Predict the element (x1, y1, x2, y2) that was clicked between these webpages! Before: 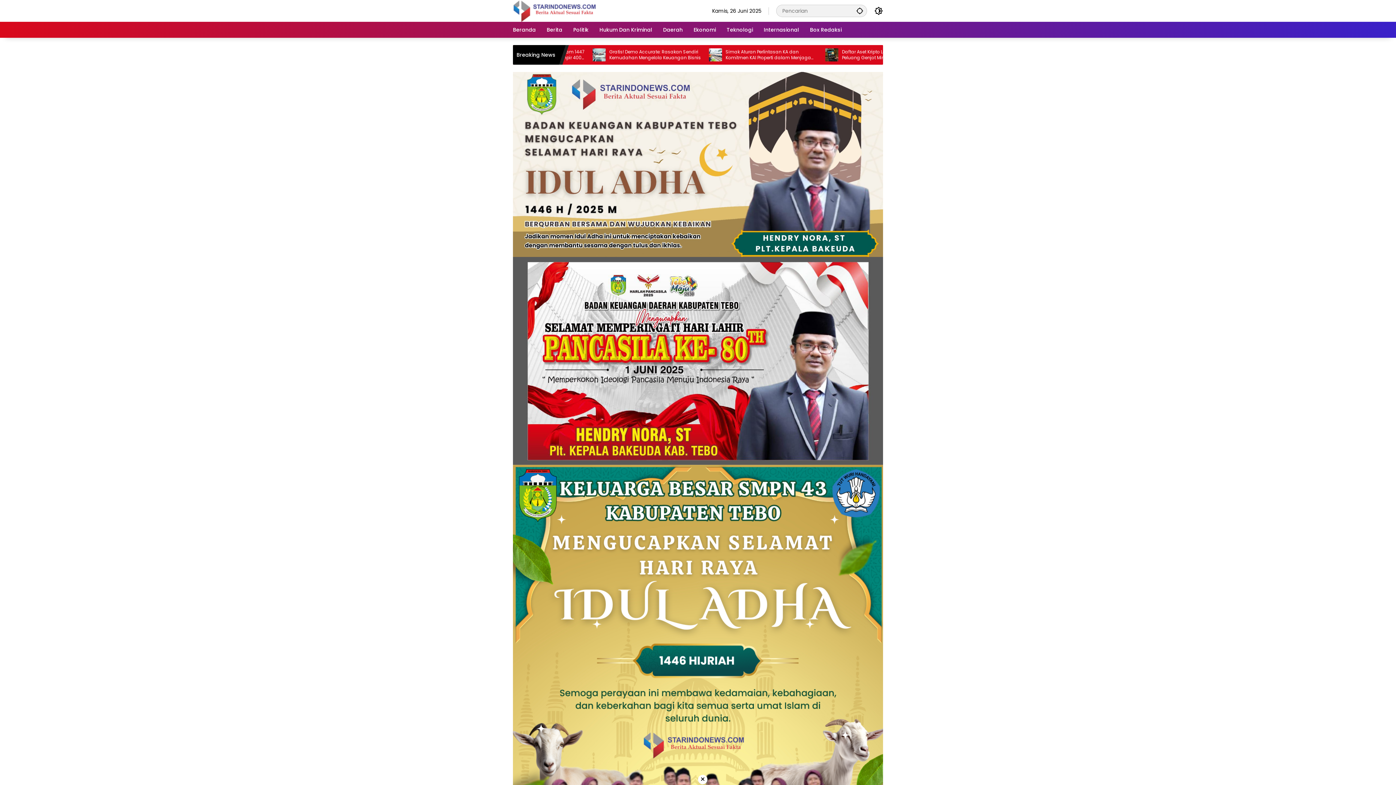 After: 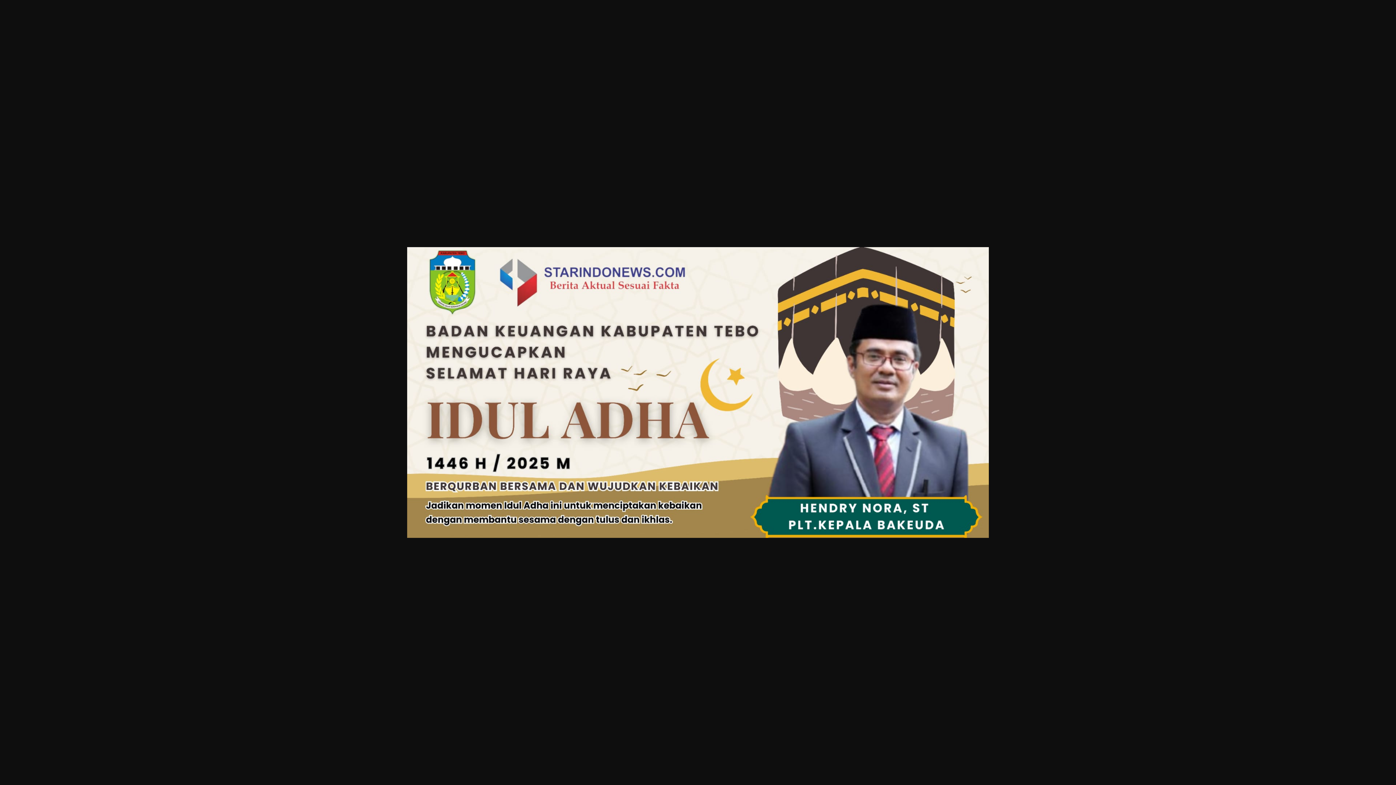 Action: bbox: (513, 160, 883, 167)